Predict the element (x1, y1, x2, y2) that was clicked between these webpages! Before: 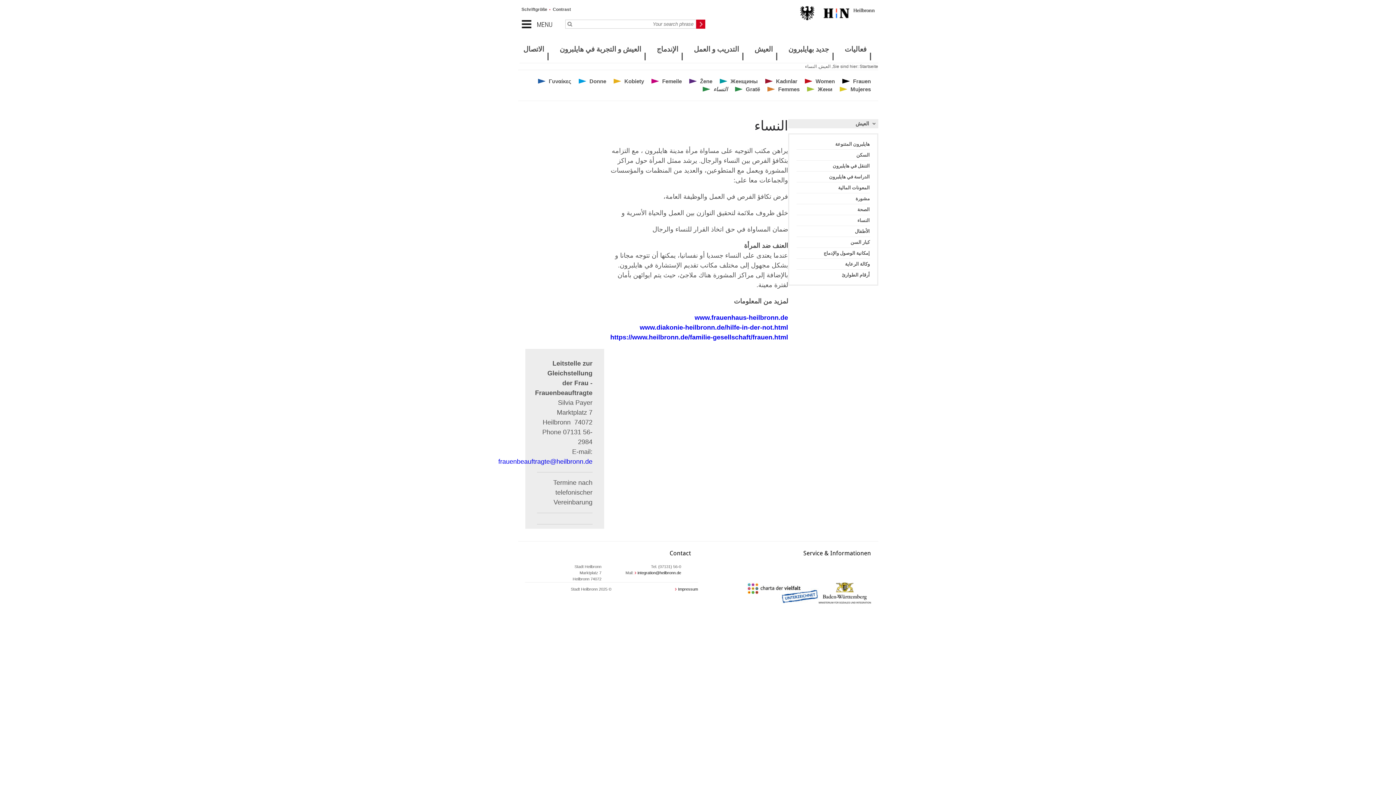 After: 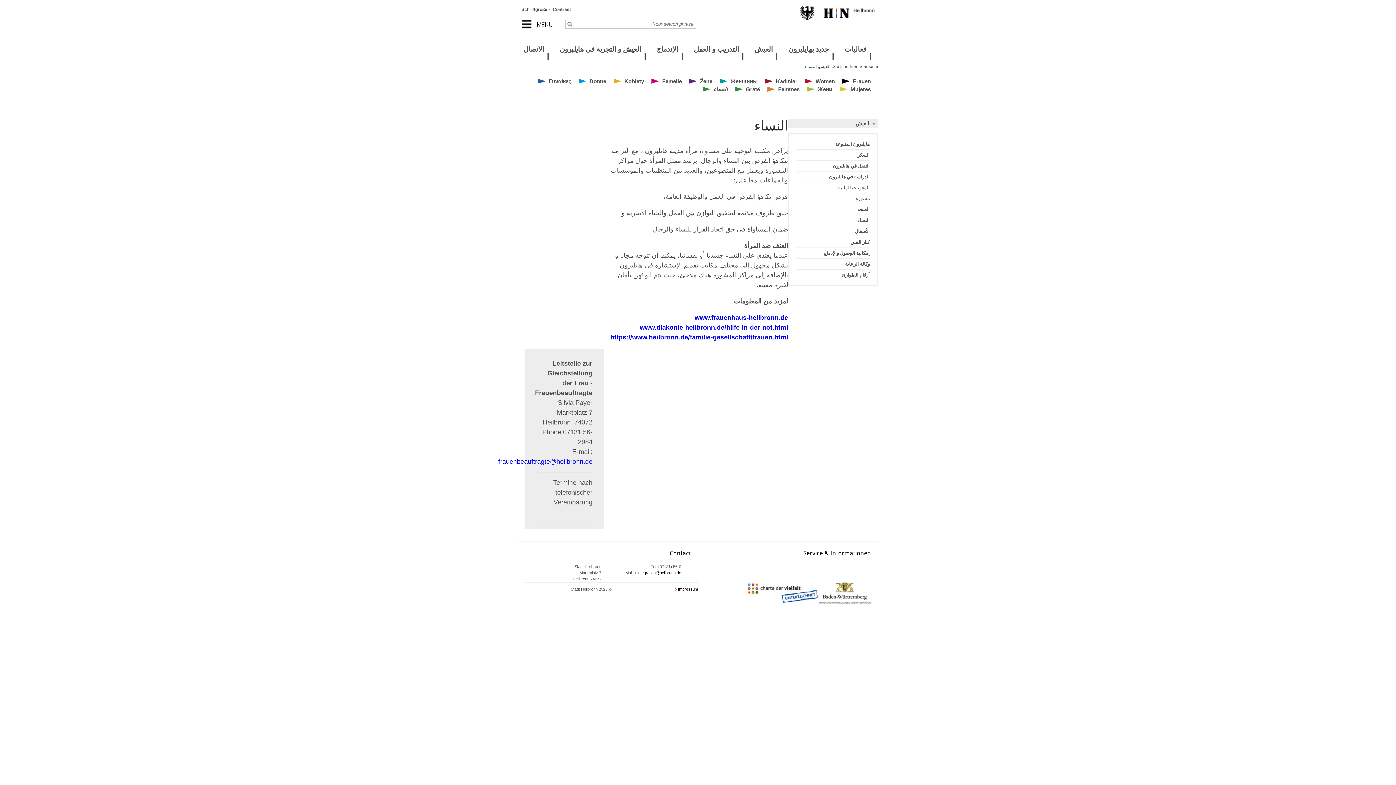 Action: label: النساء bbox: (805, 64, 816, 69)